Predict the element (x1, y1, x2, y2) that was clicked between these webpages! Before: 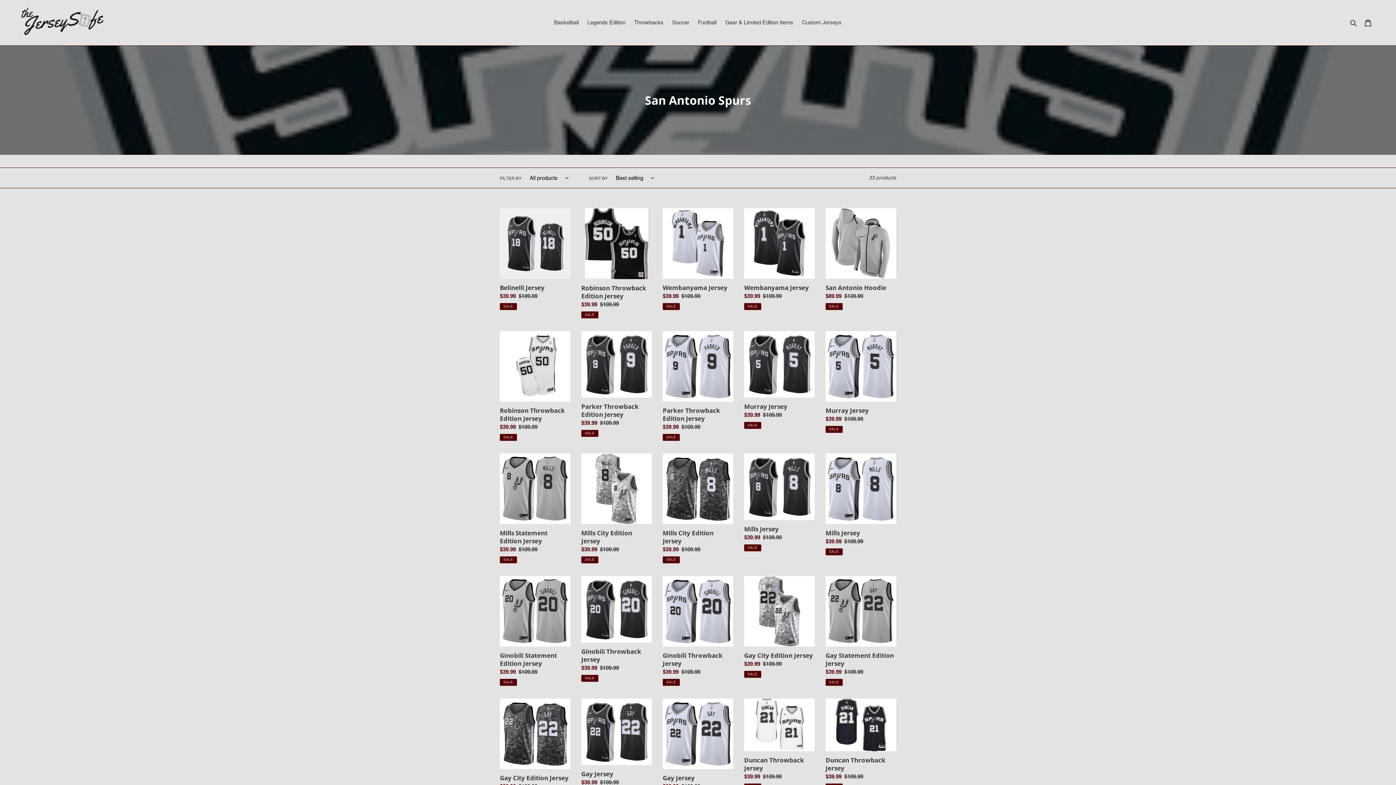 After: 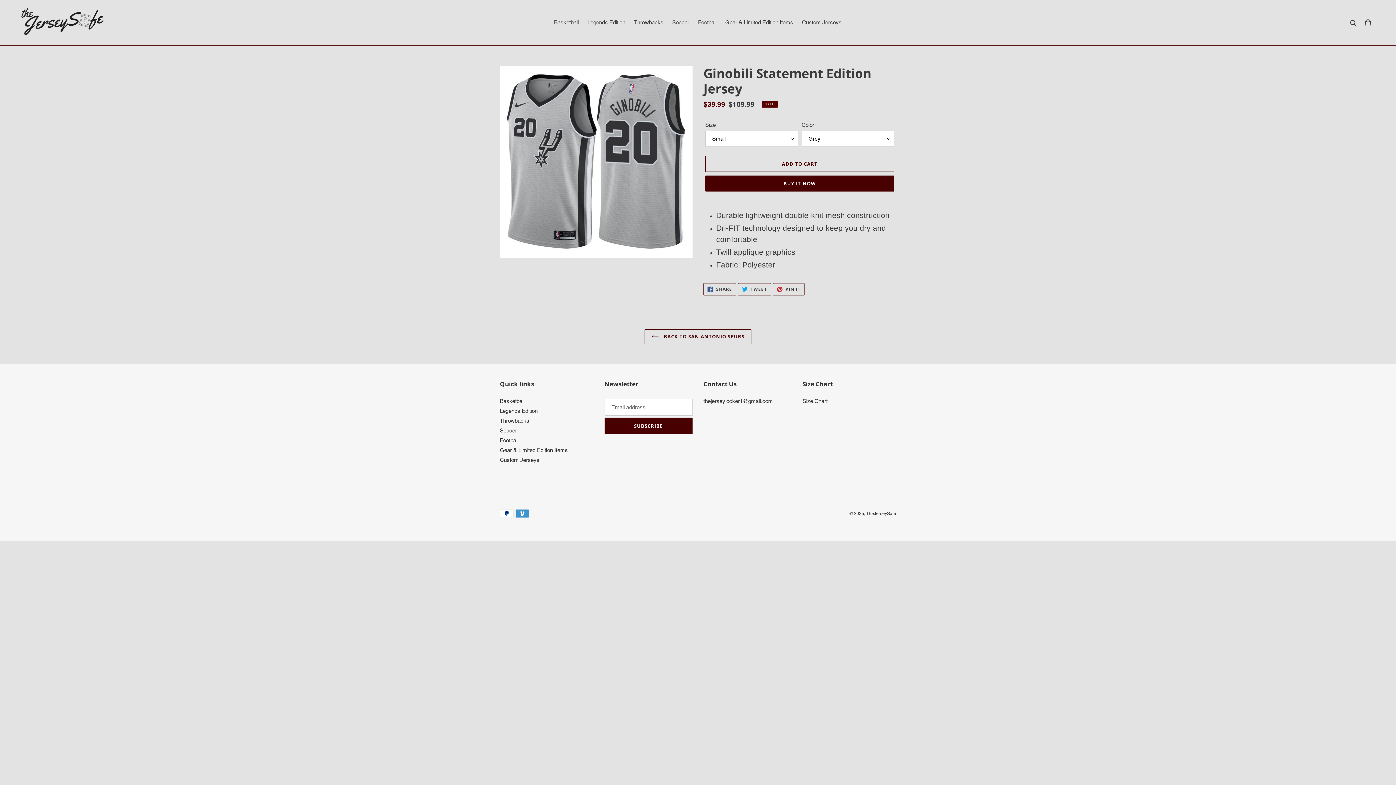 Action: bbox: (500, 576, 570, 686) label: Ginobili Statement Edition Jersey